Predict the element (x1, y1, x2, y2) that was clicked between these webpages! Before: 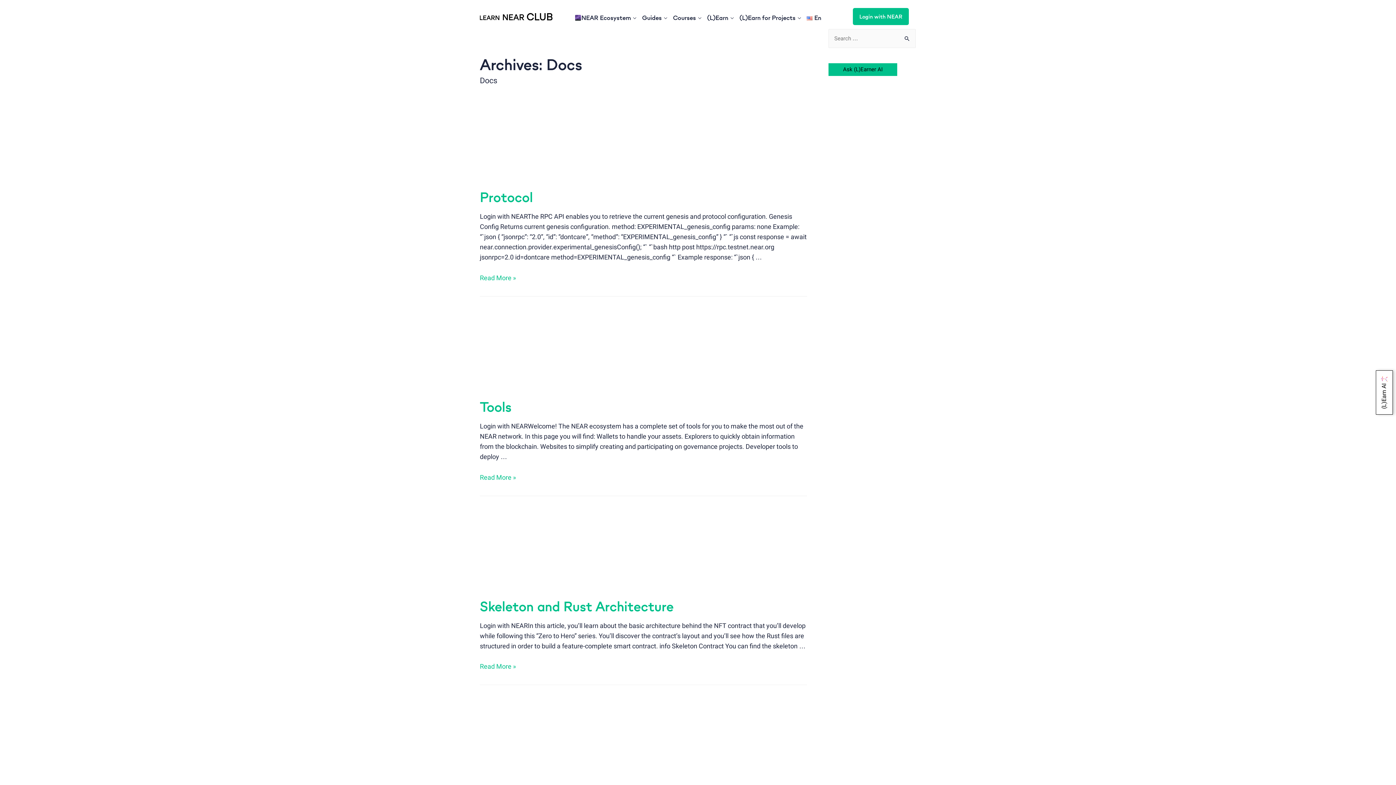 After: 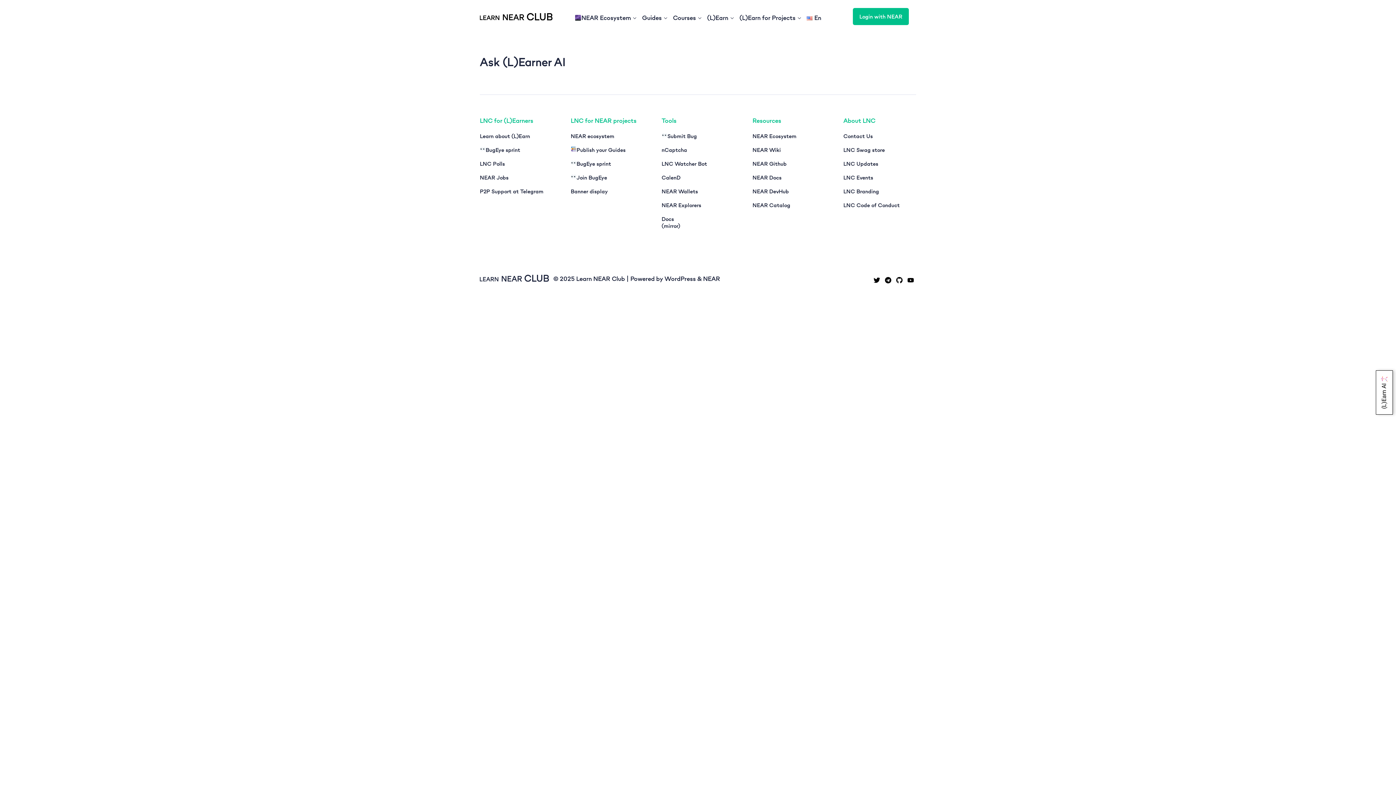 Action: bbox: (828, 66, 897, 72) label: Ask (L)Earner AI